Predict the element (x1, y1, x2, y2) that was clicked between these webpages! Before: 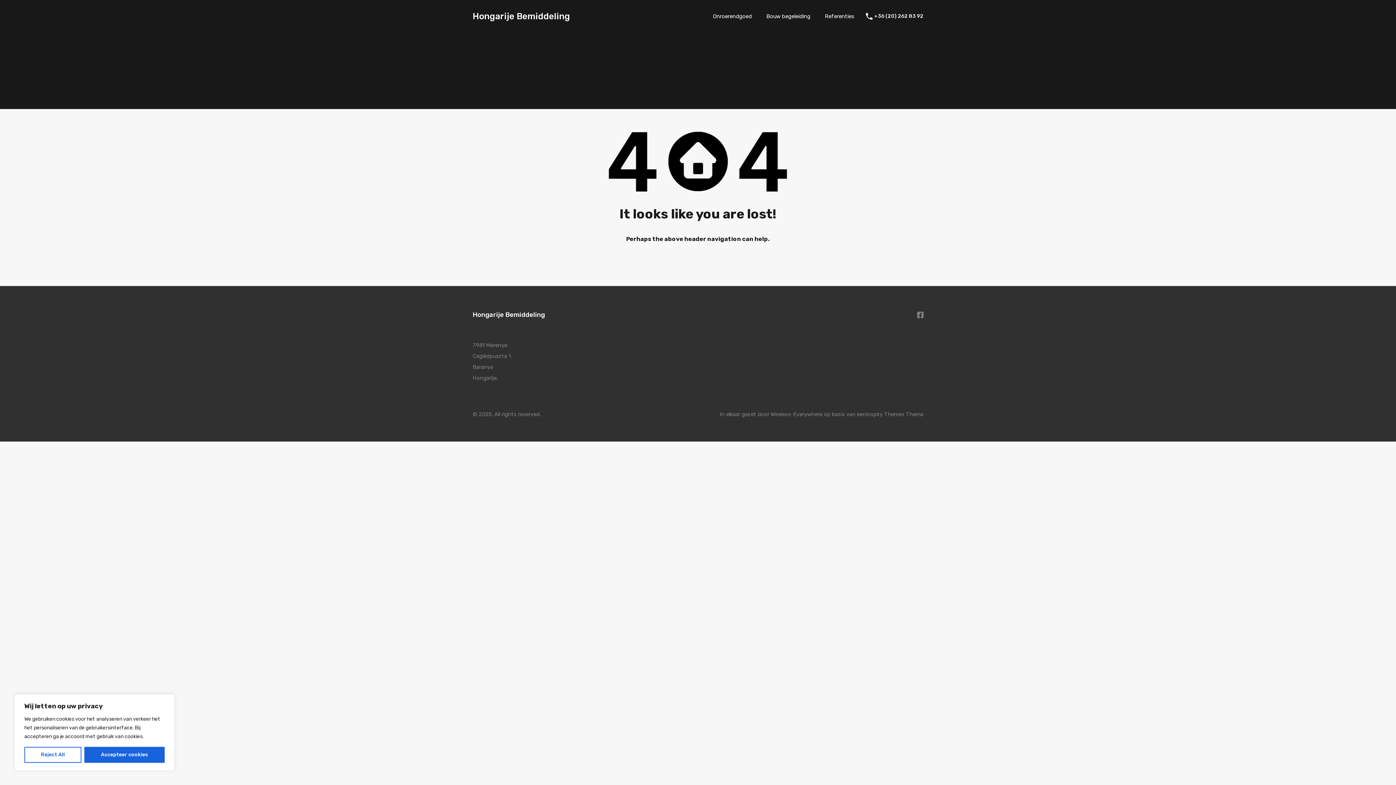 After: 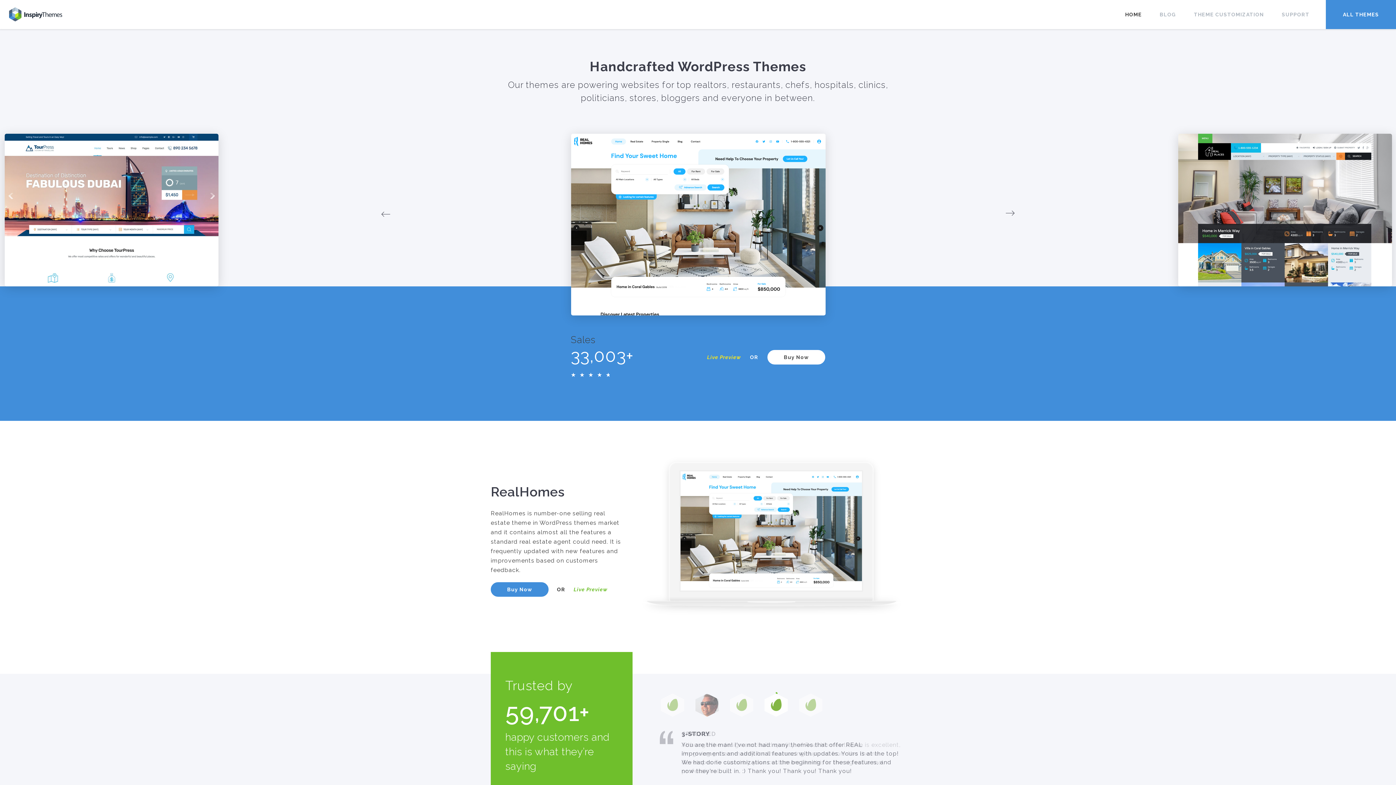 Action: bbox: (866, 411, 904, 417) label: Inspiry Themes